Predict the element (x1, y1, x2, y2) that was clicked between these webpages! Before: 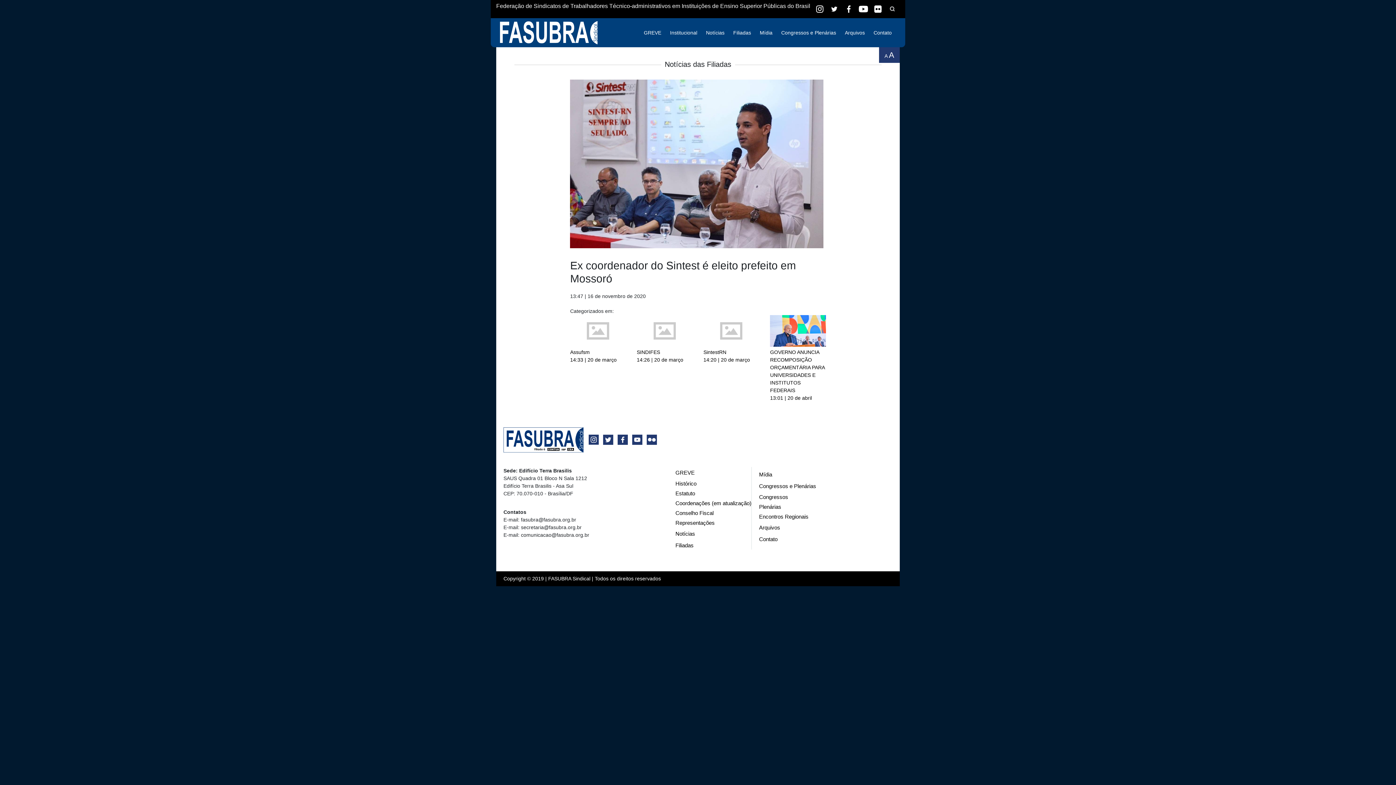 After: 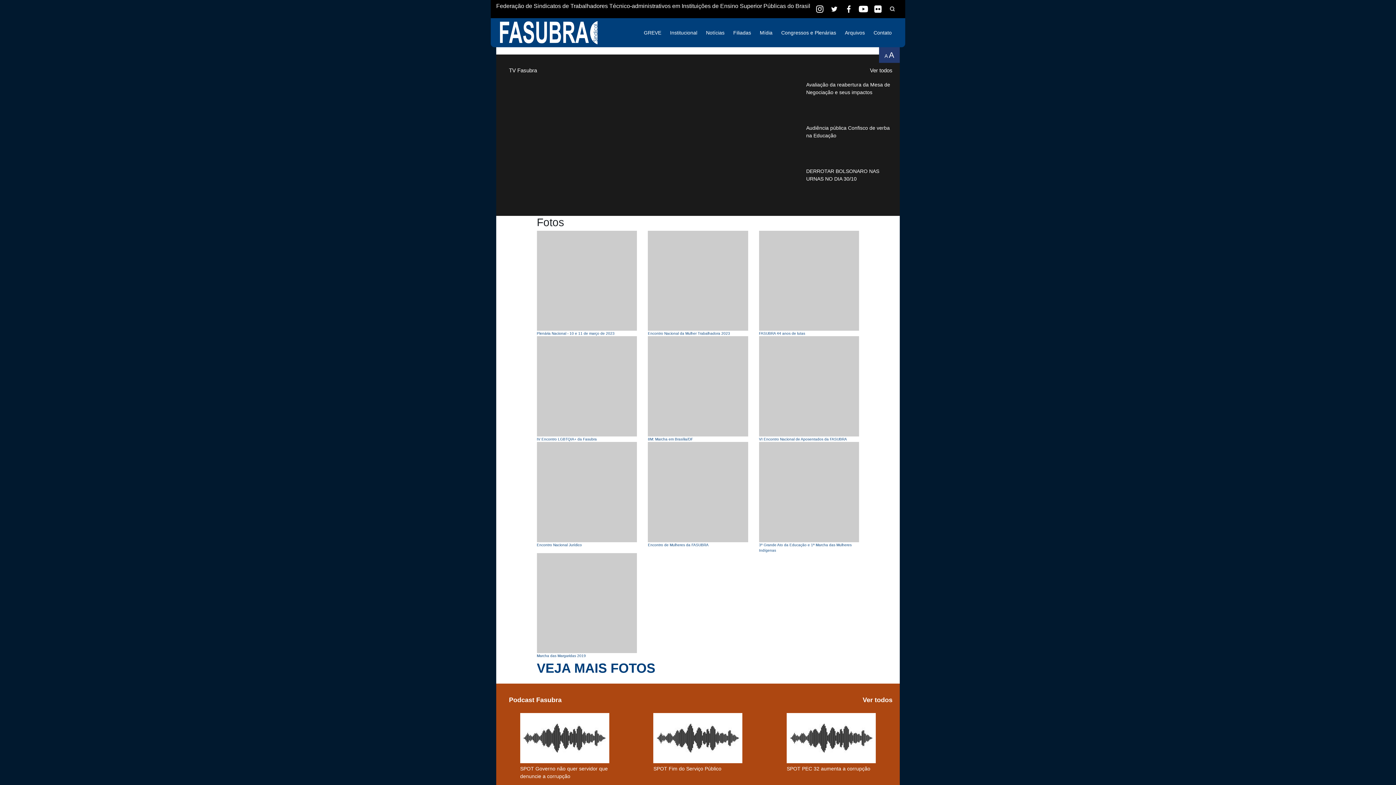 Action: bbox: (752, 468, 835, 480) label: Mídia